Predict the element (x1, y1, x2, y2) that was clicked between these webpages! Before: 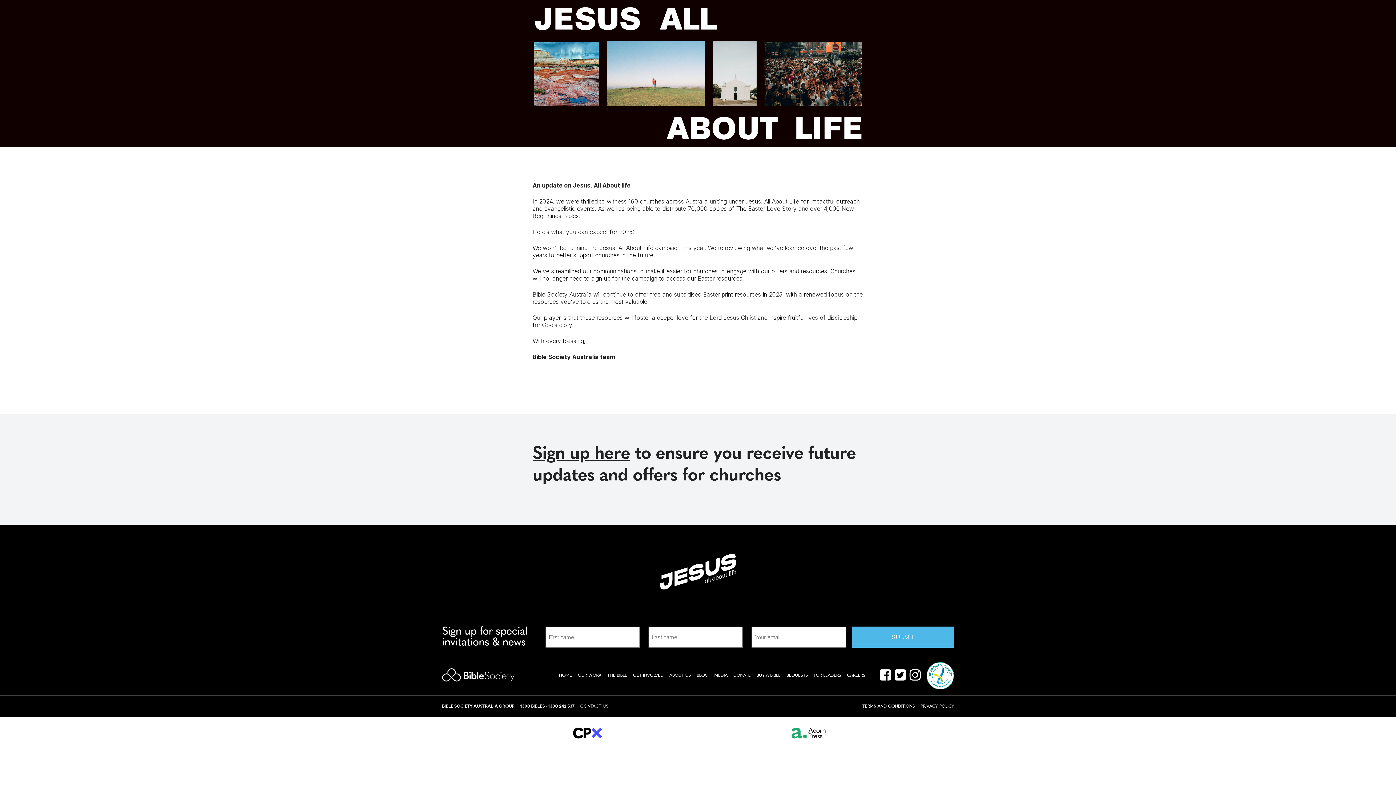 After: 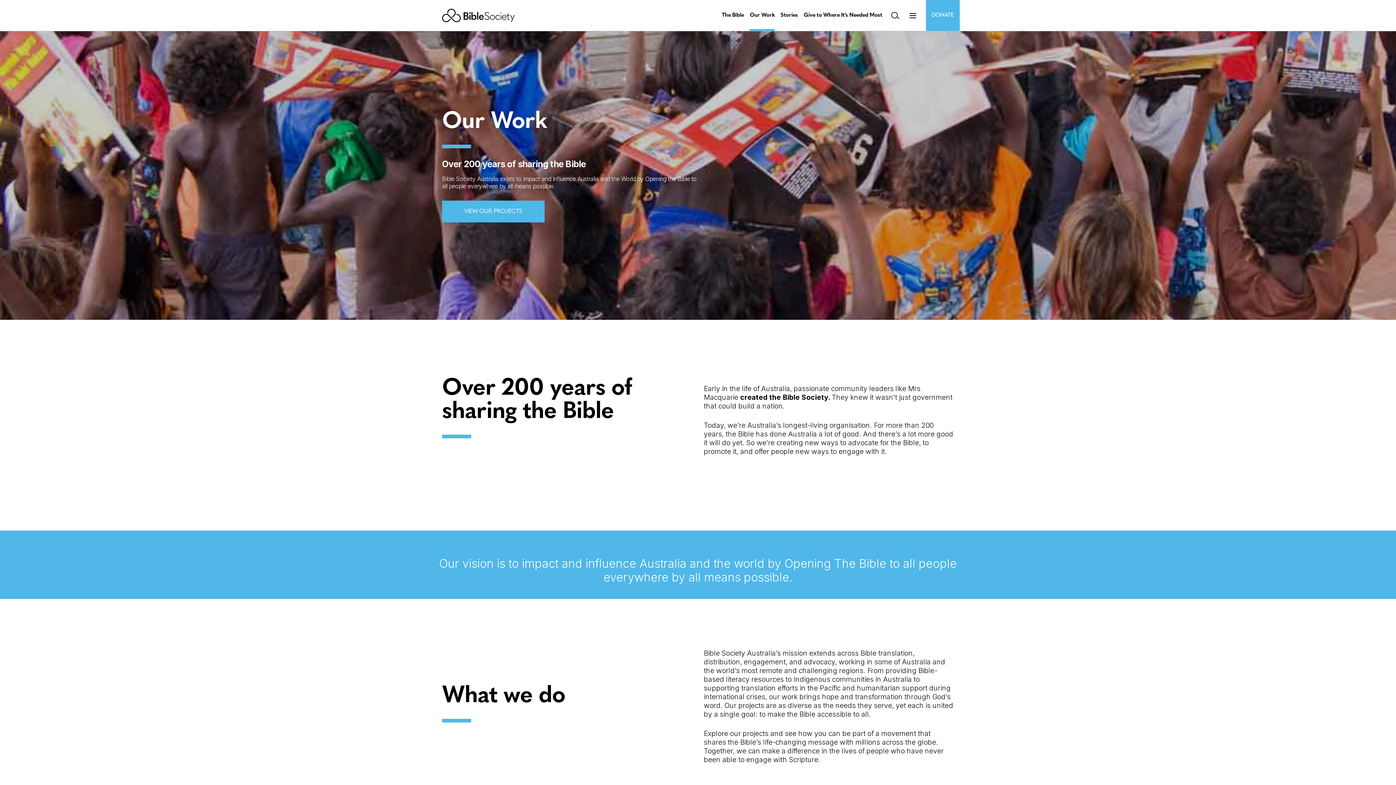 Action: label: OUR WORK bbox: (577, 656, 601, 695)